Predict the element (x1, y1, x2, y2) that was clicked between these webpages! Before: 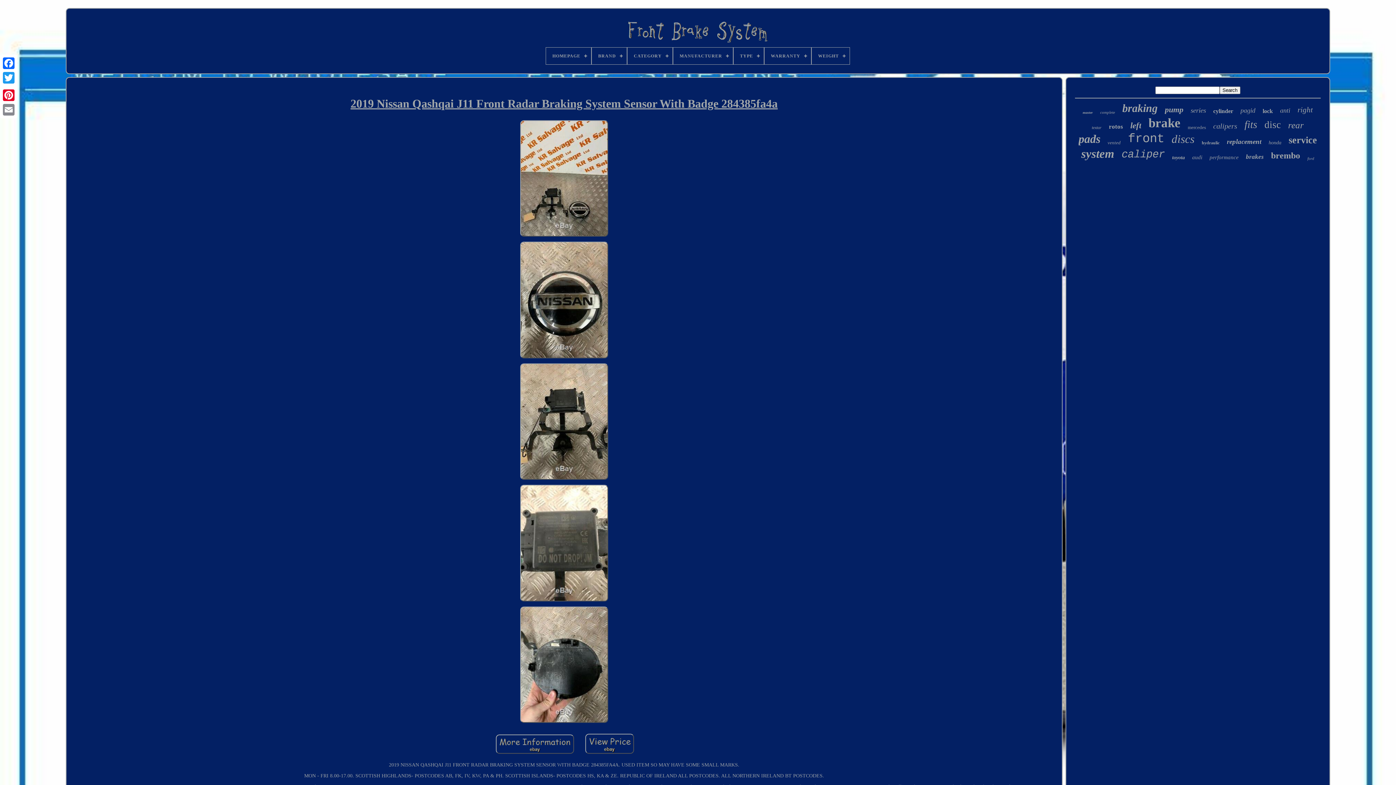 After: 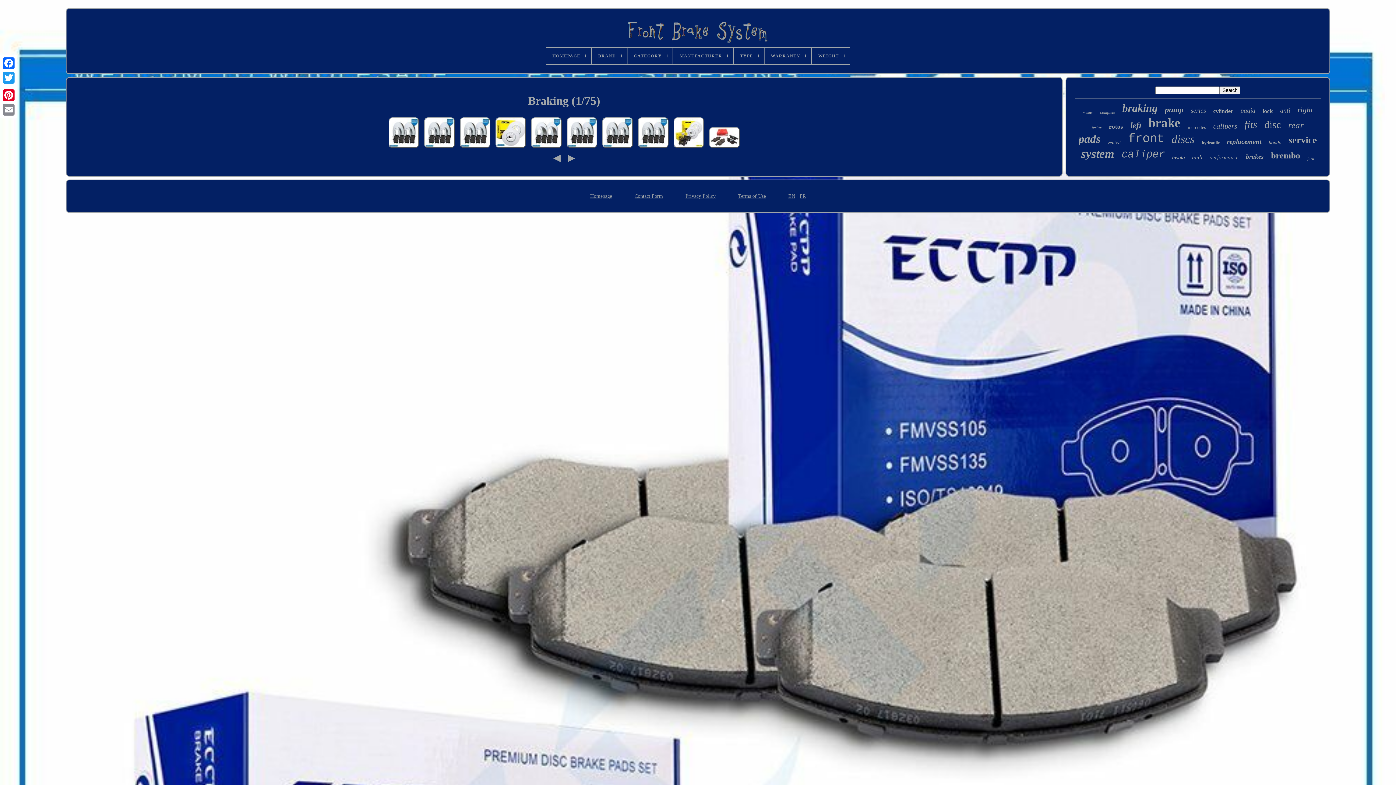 Action: bbox: (1122, 102, 1157, 114) label: braking